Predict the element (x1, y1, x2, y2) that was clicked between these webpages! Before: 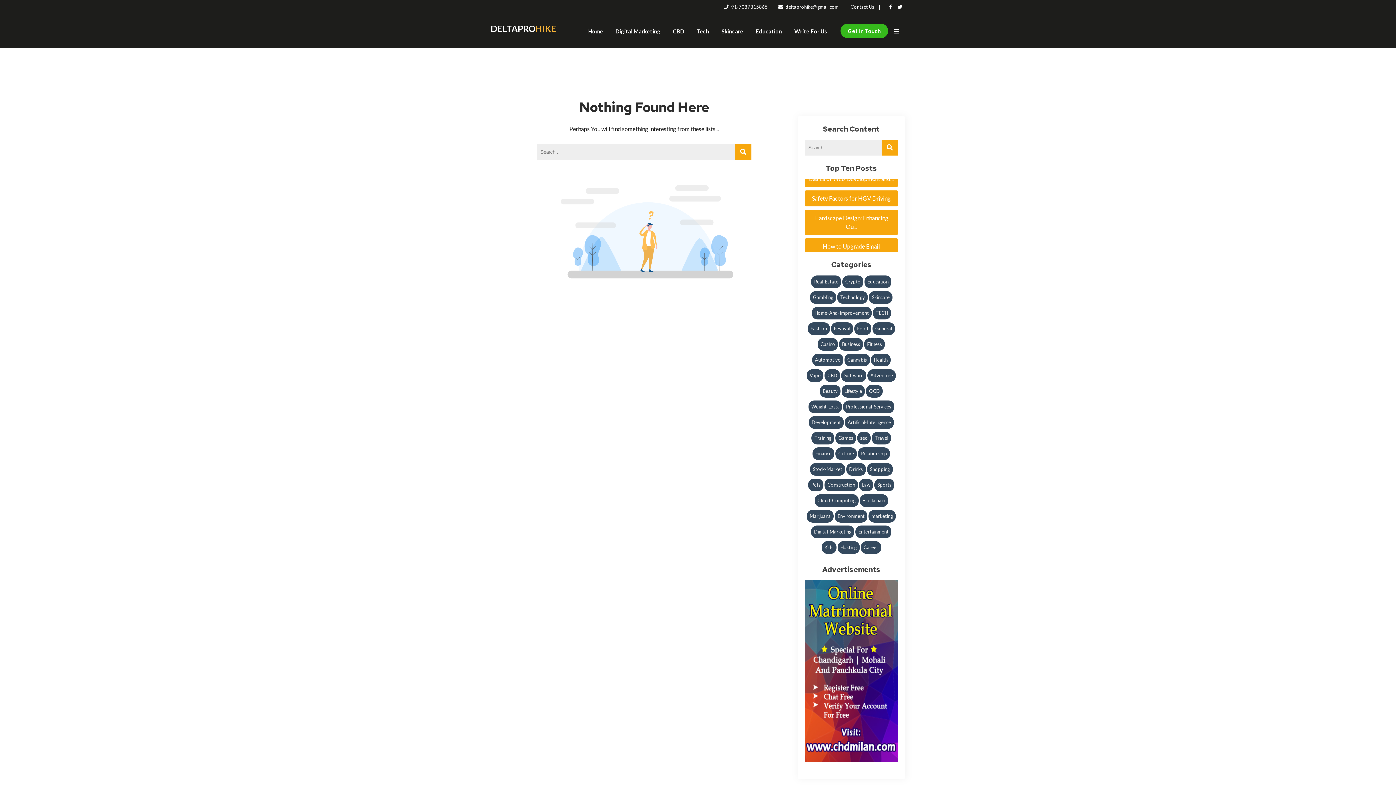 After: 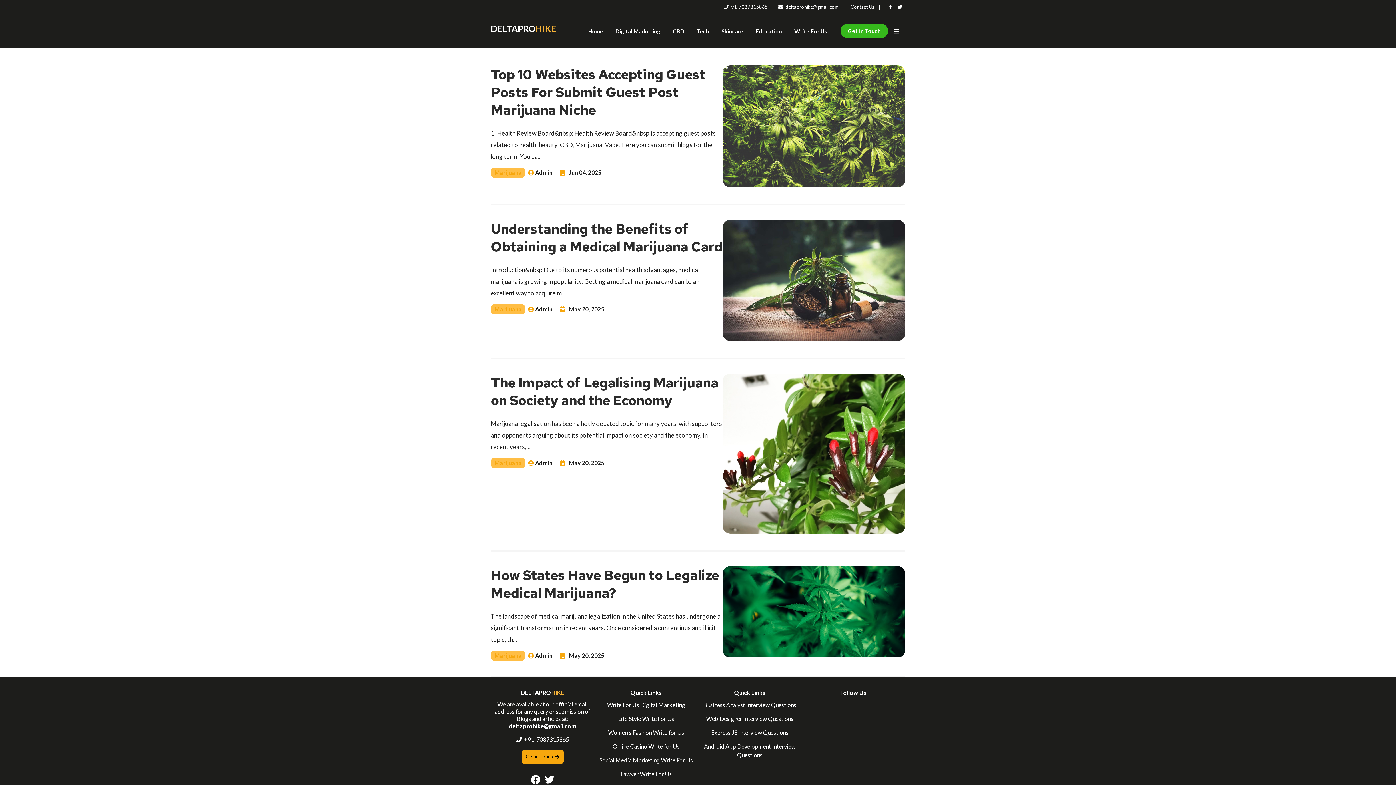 Action: bbox: (807, 510, 833, 522) label: Marijuana